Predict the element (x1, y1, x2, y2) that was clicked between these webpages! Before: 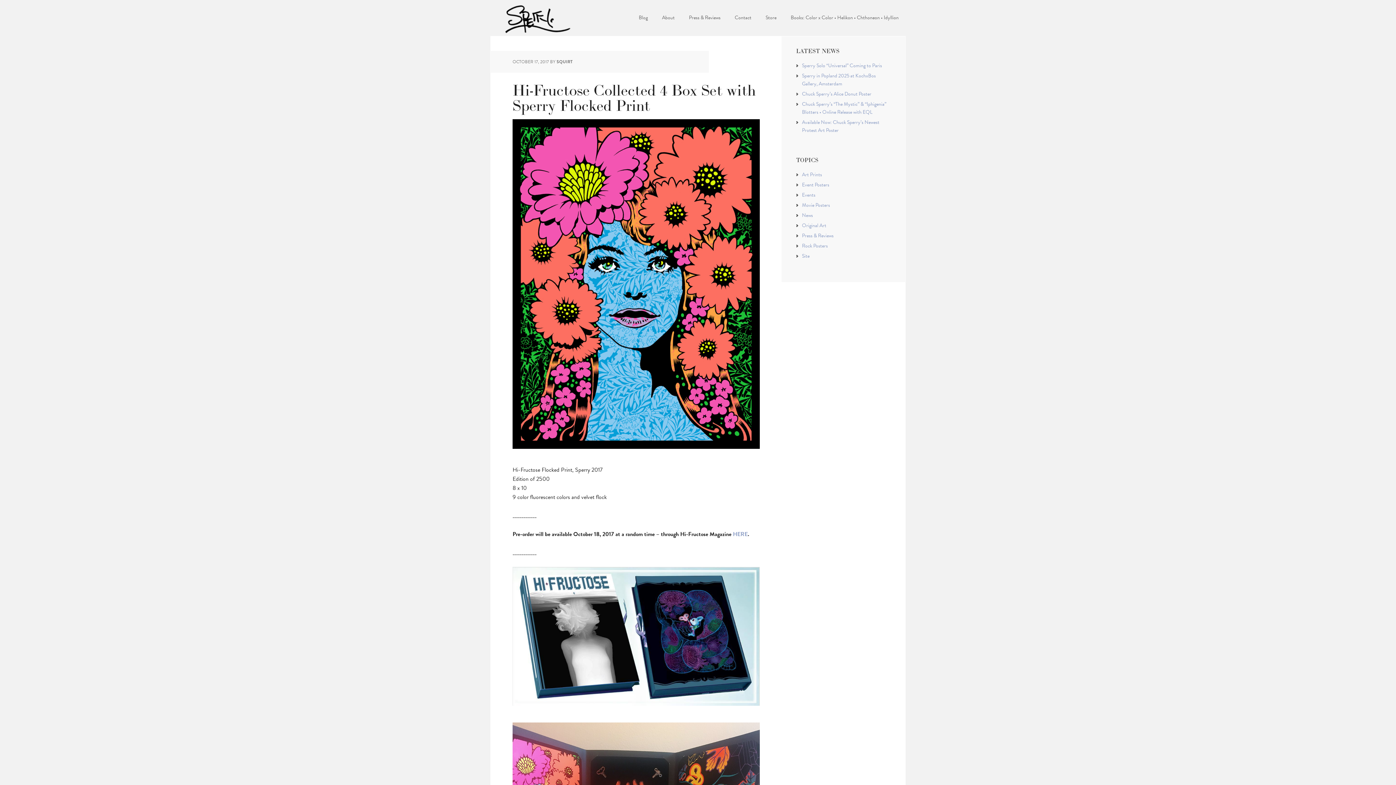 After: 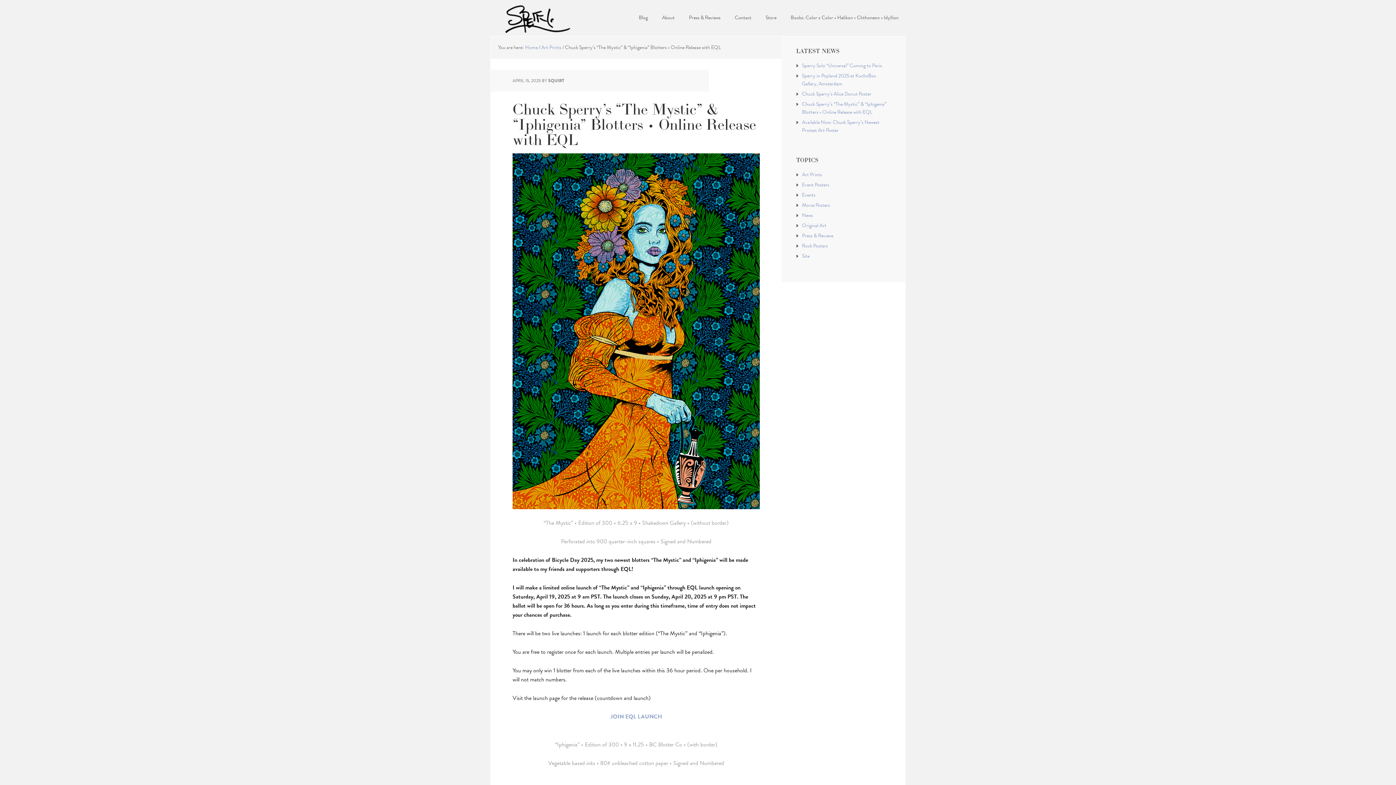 Action: bbox: (802, 100, 886, 116) label: Chuck Sperry’s “The Mystic” & “Iphigenia” Blotters •  Online Release with EQL